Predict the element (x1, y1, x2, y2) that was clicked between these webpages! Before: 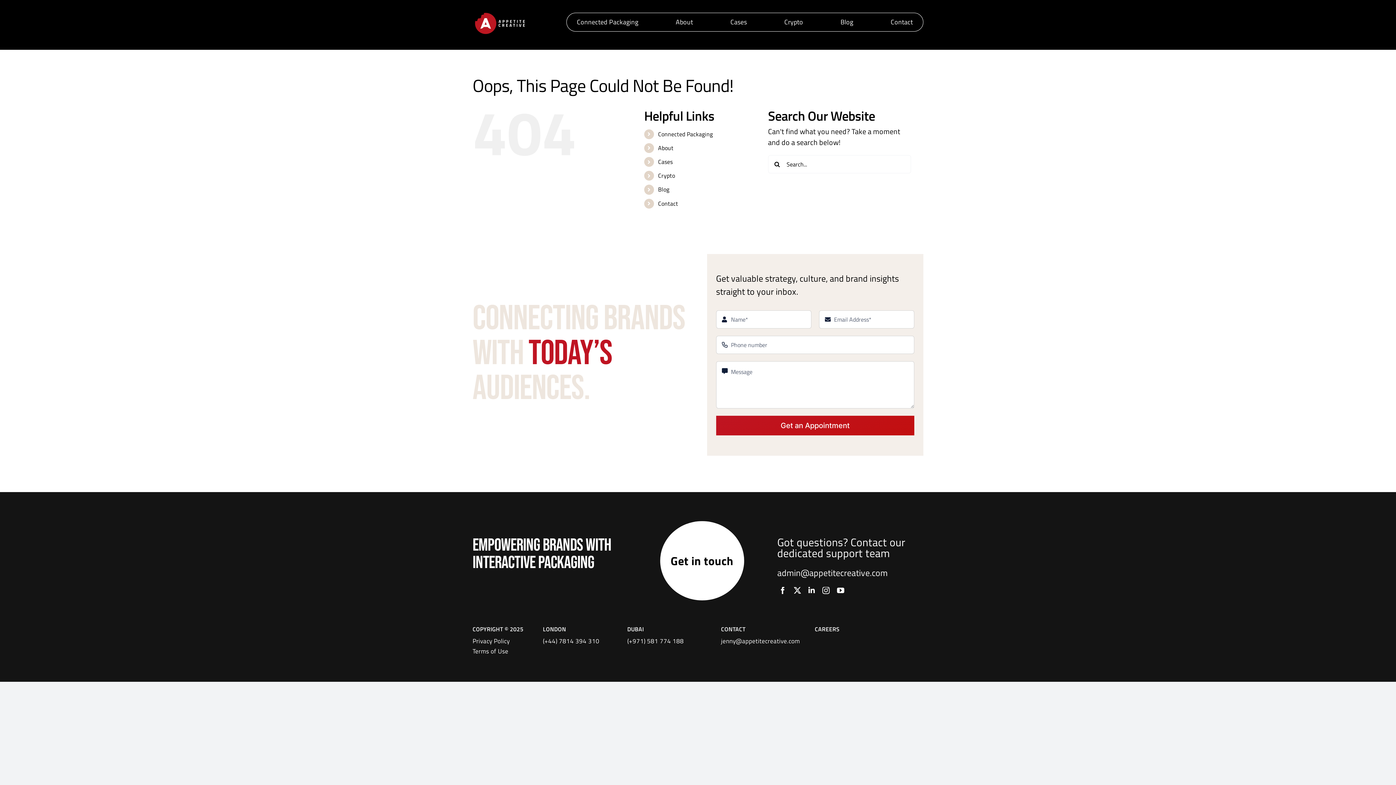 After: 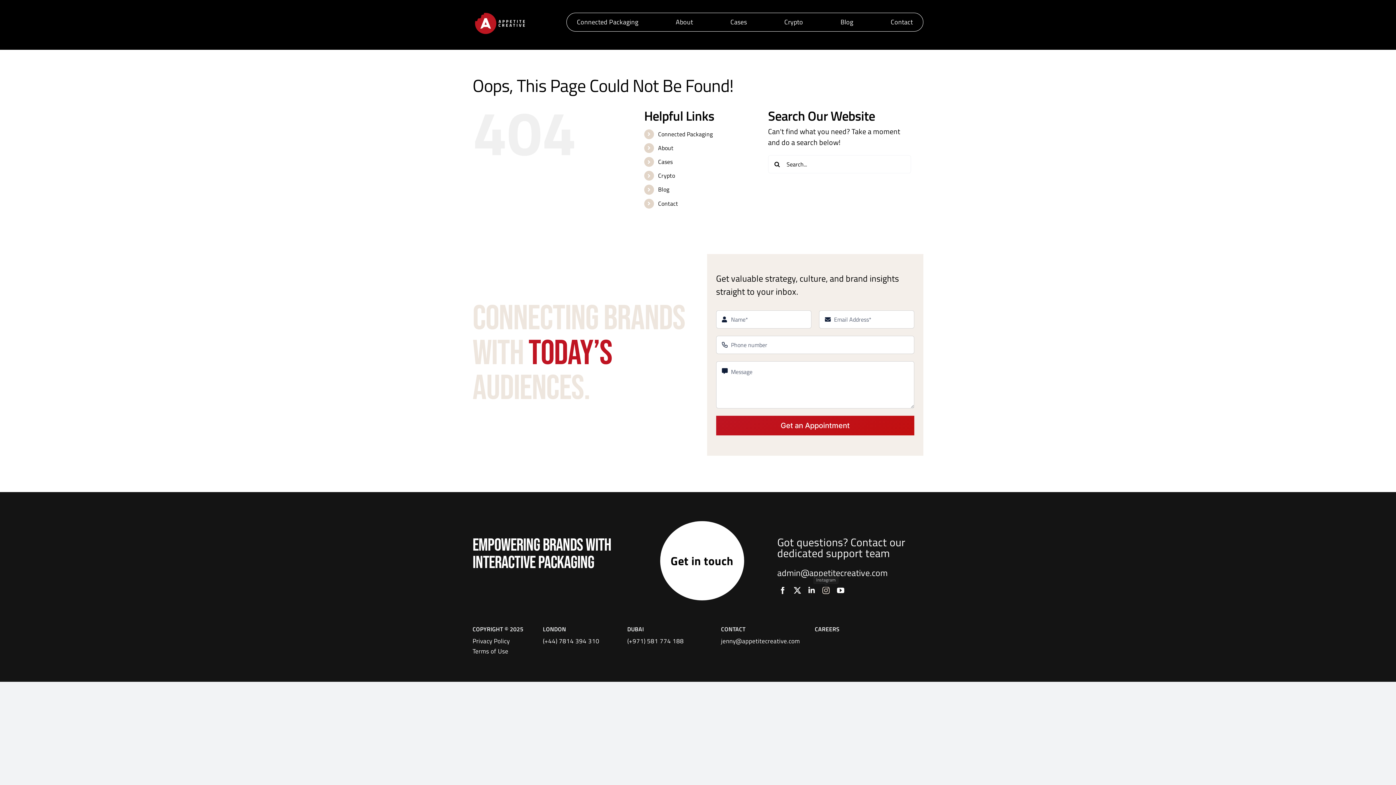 Action: bbox: (822, 587, 829, 594) label: instagram